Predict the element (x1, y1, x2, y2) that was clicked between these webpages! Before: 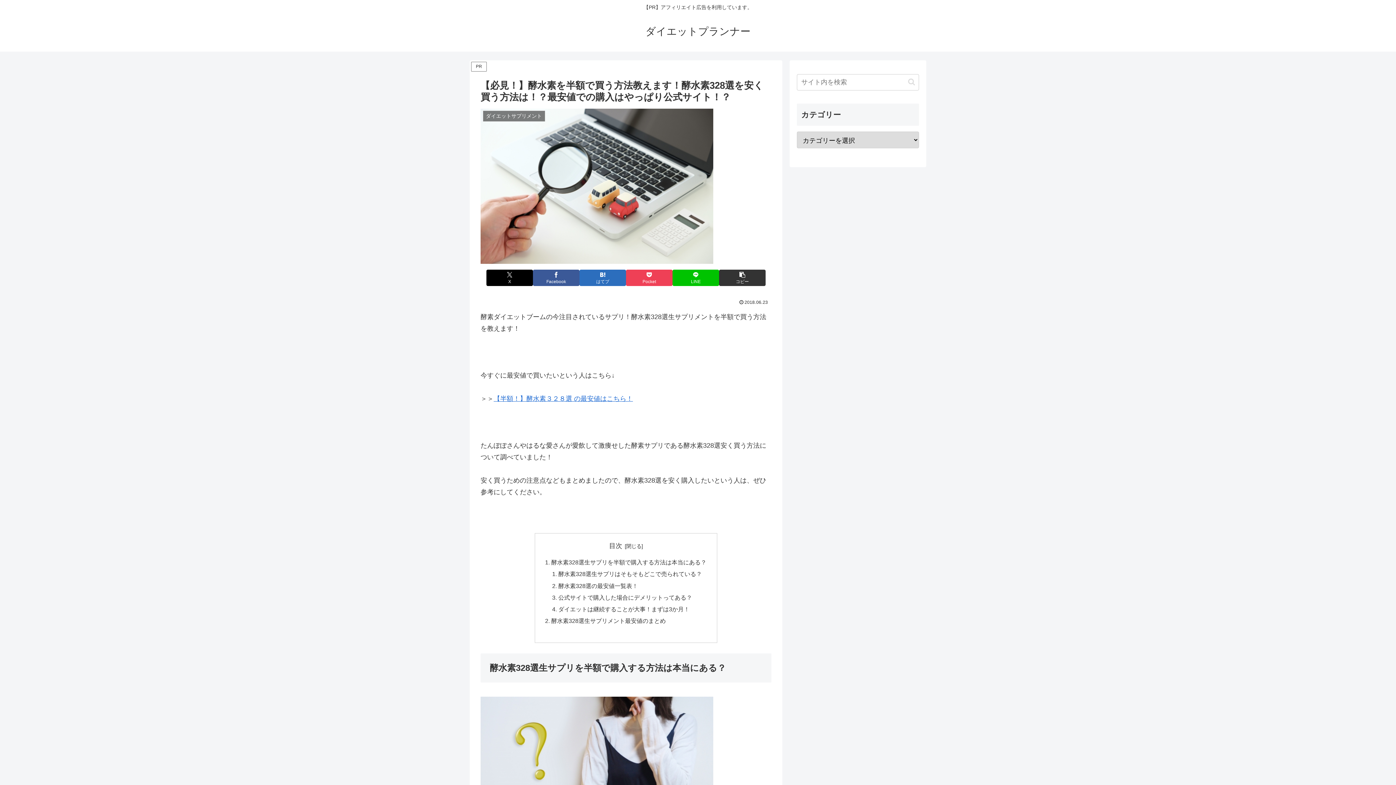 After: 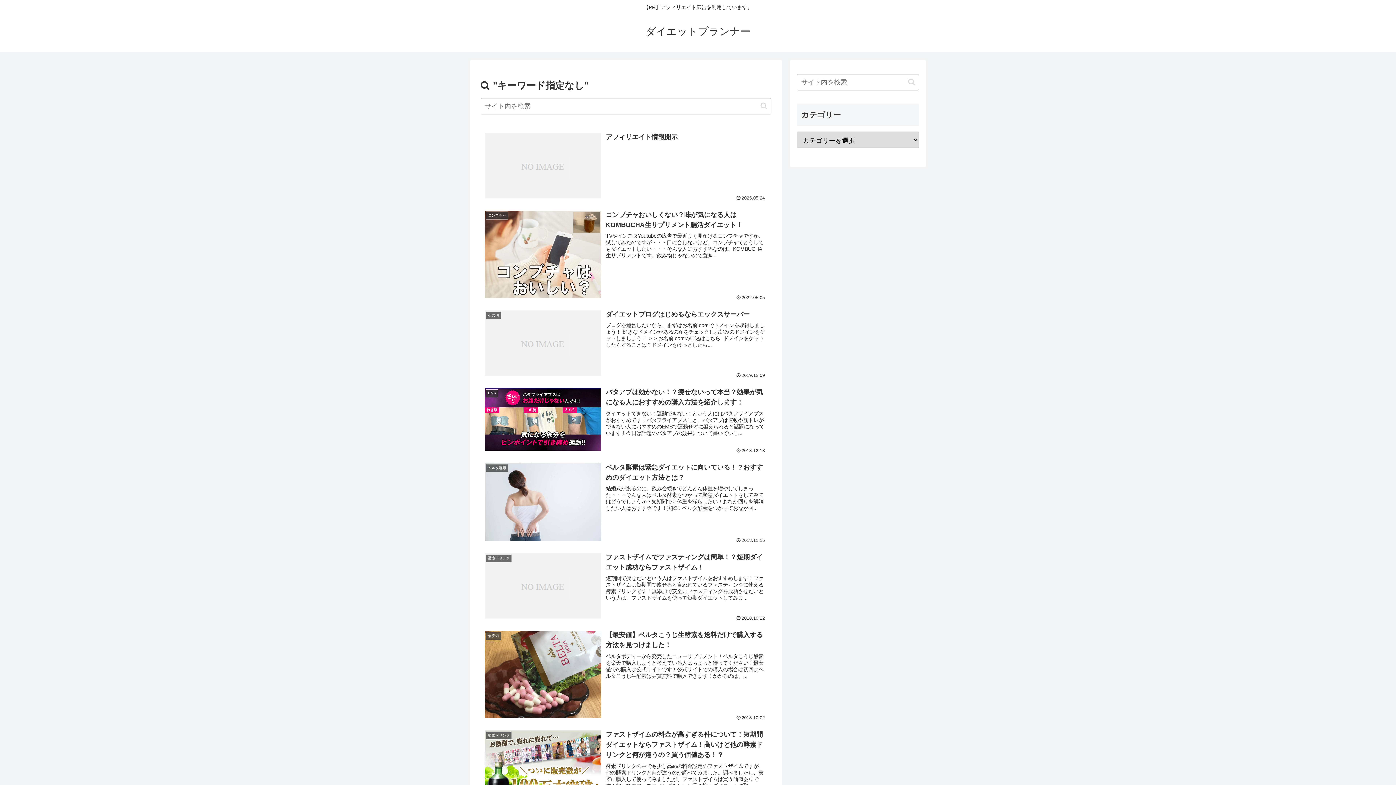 Action: label: button bbox: (905, 77, 918, 86)